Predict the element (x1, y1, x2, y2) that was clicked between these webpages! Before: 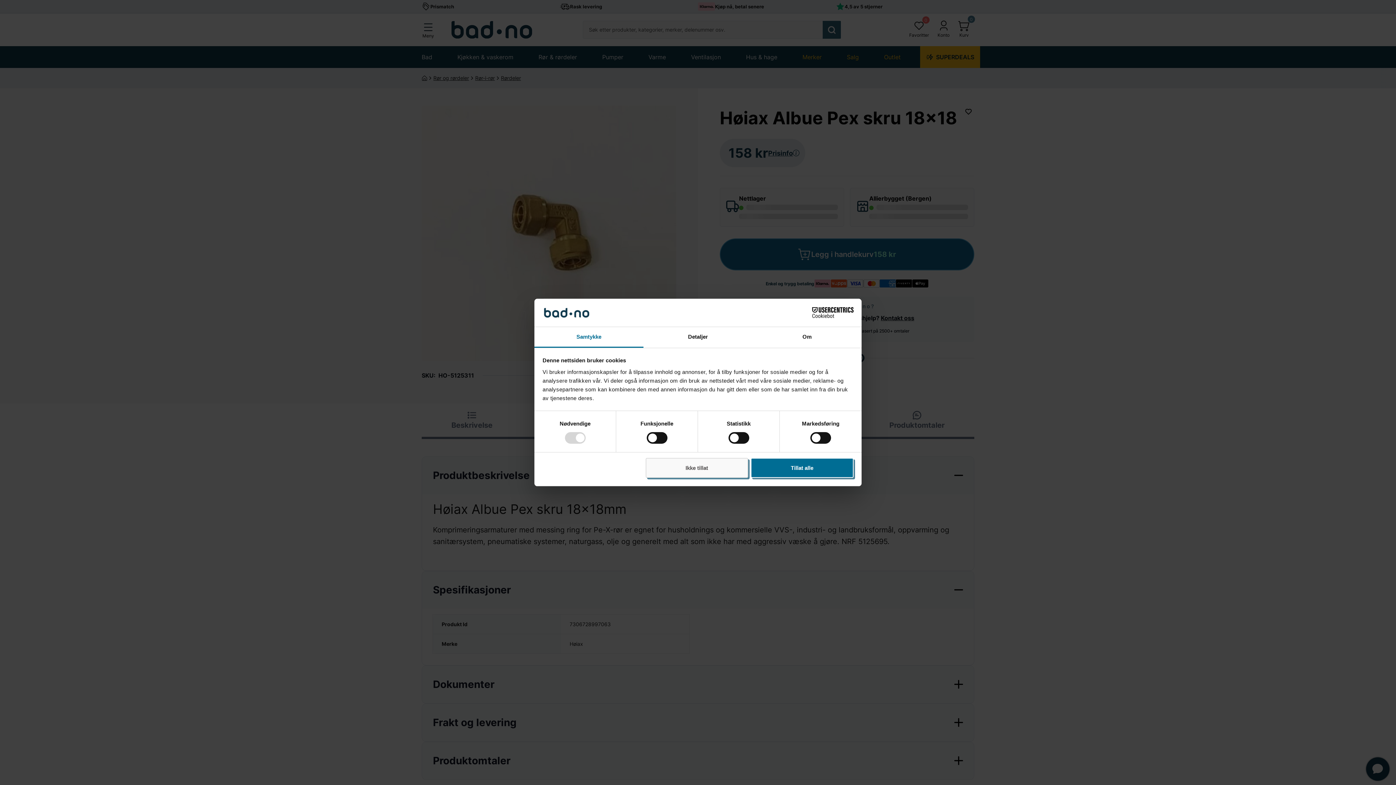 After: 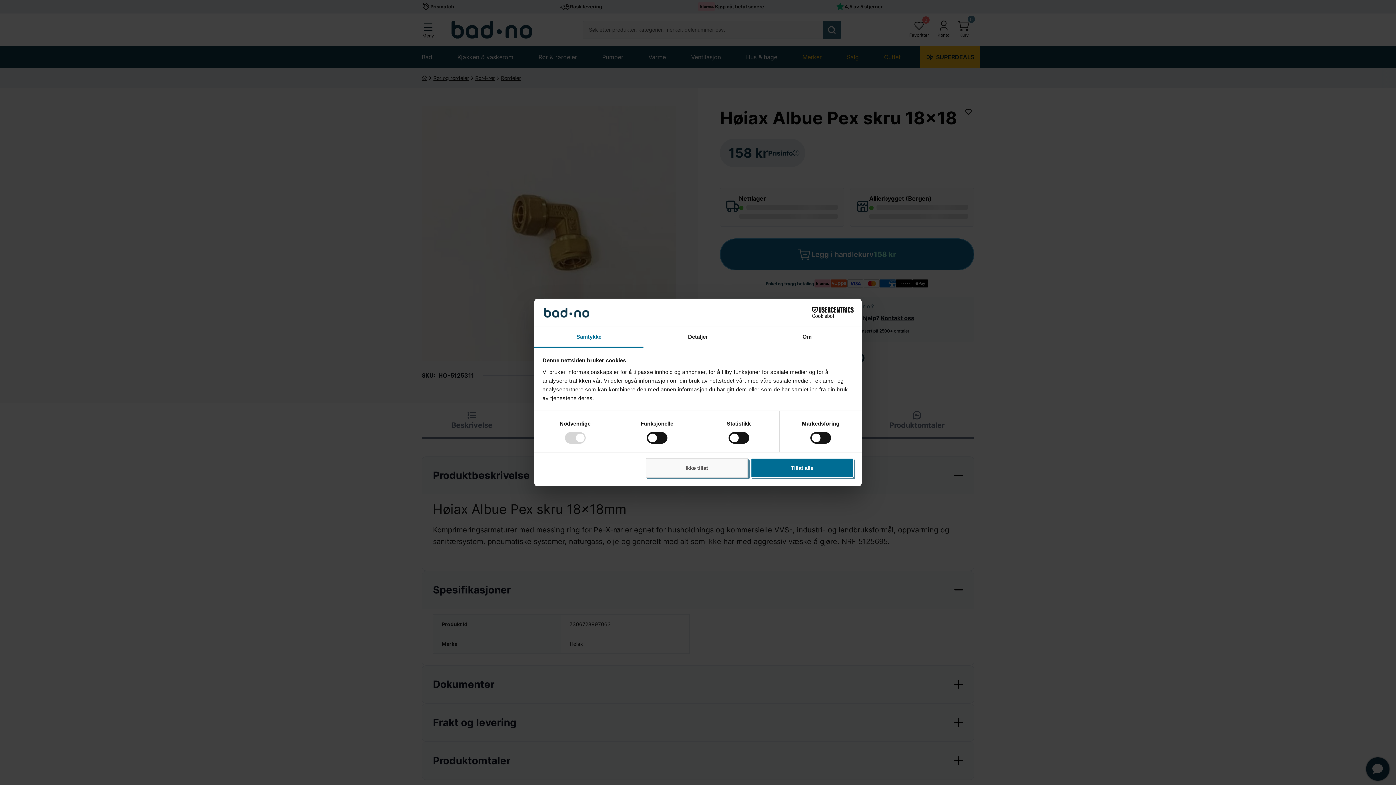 Action: bbox: (534, 327, 643, 347) label: Samtykke